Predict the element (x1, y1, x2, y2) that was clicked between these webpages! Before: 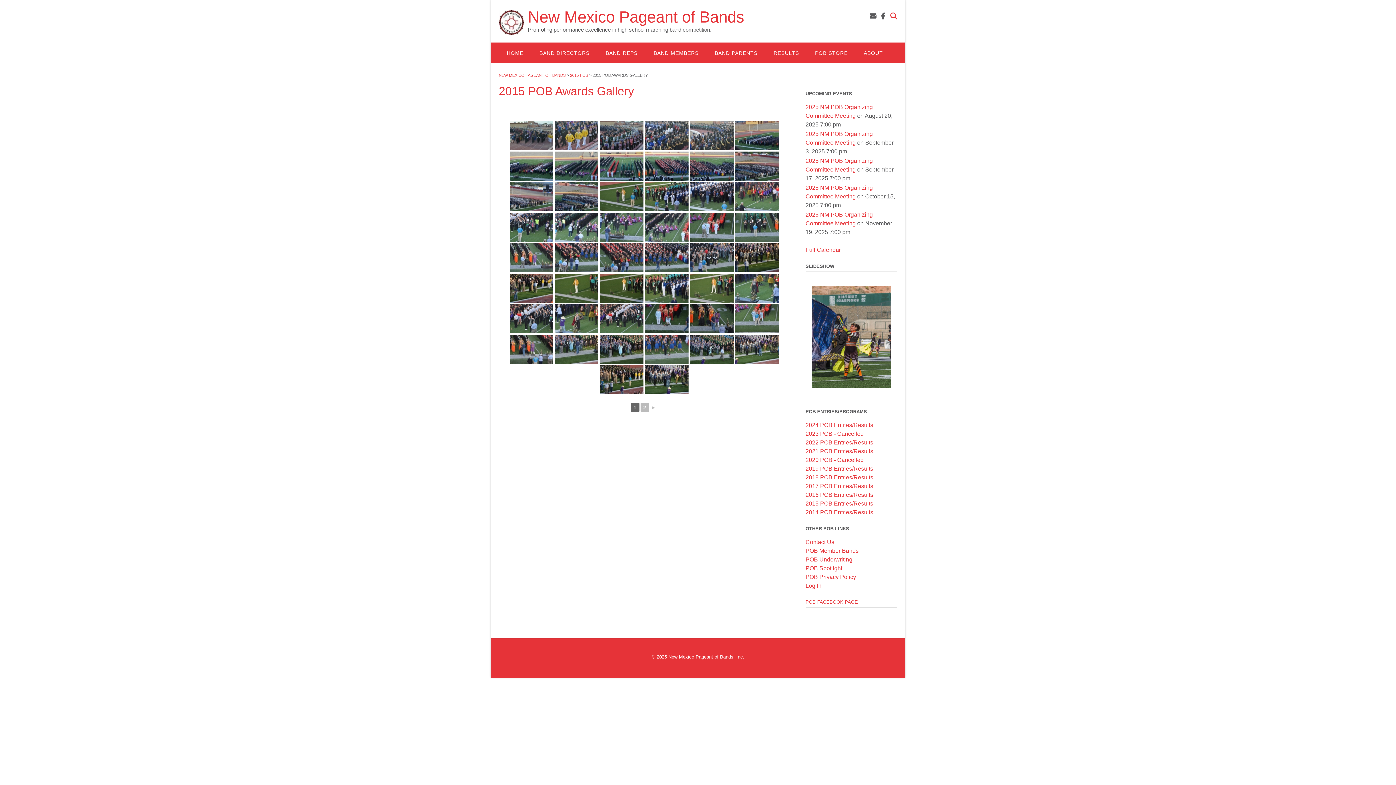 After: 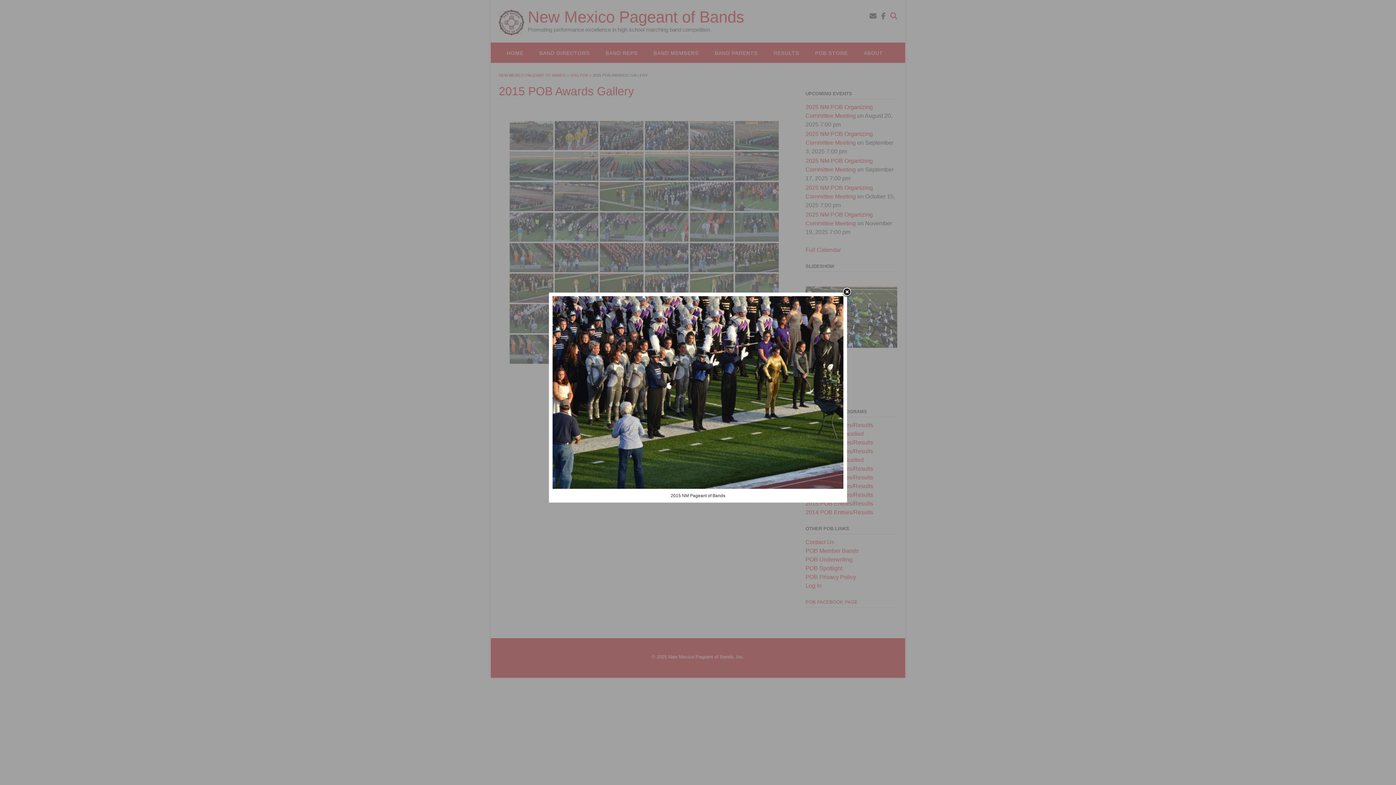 Action: bbox: (735, 243, 778, 272)